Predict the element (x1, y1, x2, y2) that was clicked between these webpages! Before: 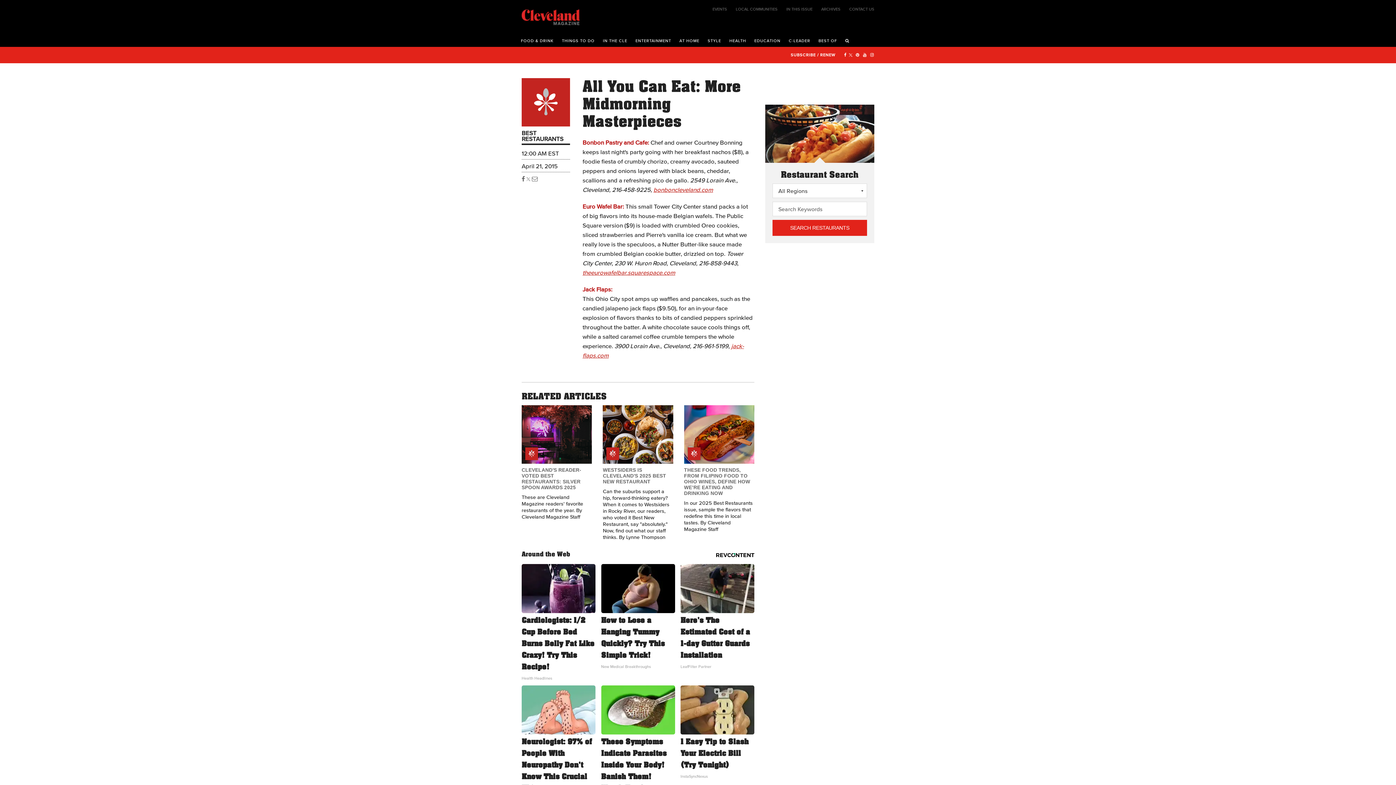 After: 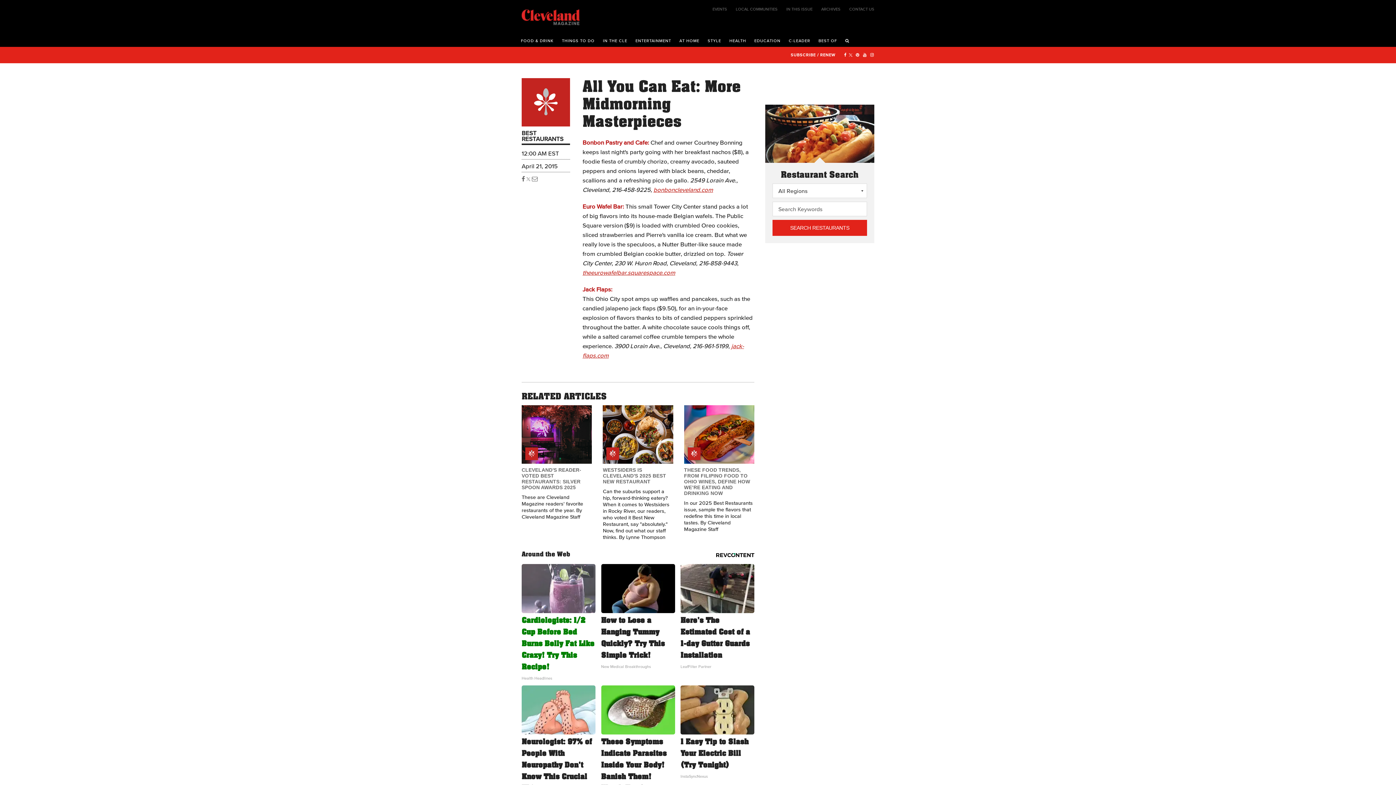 Action: label: Cardiologists: 1/2 Cup Before Bed Burns Belly Fat Like Crazy! Try This Recipe!
Health Headlines bbox: (521, 564, 595, 682)